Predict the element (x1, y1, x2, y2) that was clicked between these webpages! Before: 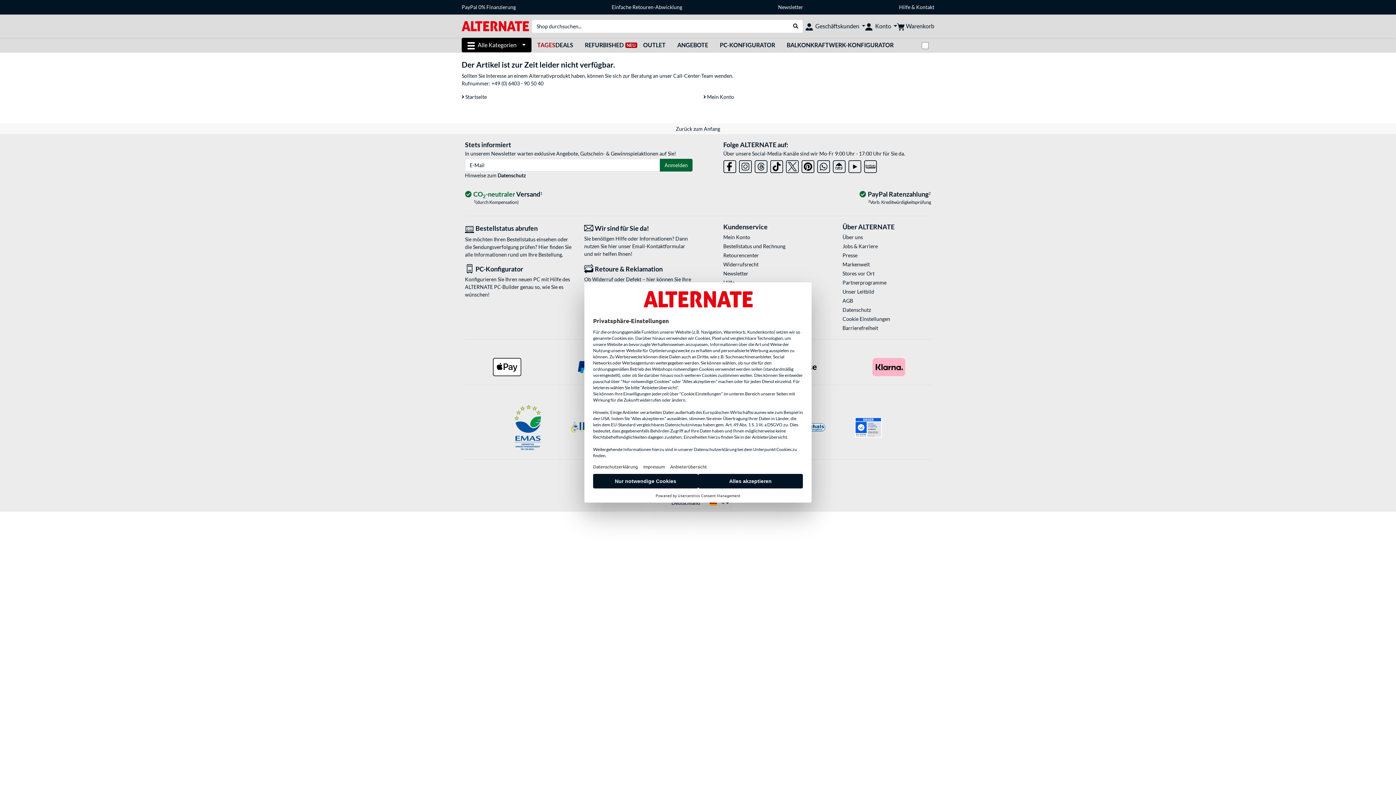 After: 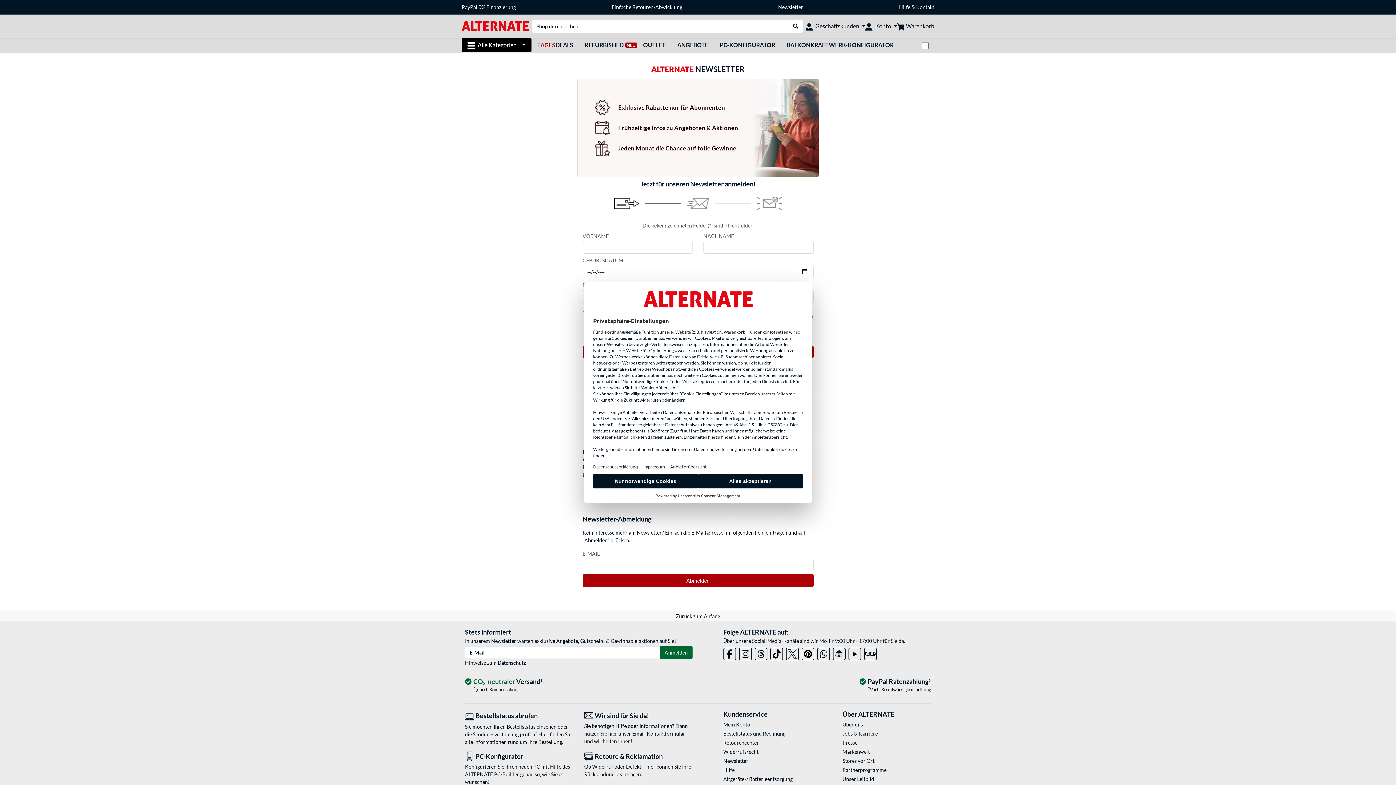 Action: label: Newsletter bbox: (778, 1, 803, 12)